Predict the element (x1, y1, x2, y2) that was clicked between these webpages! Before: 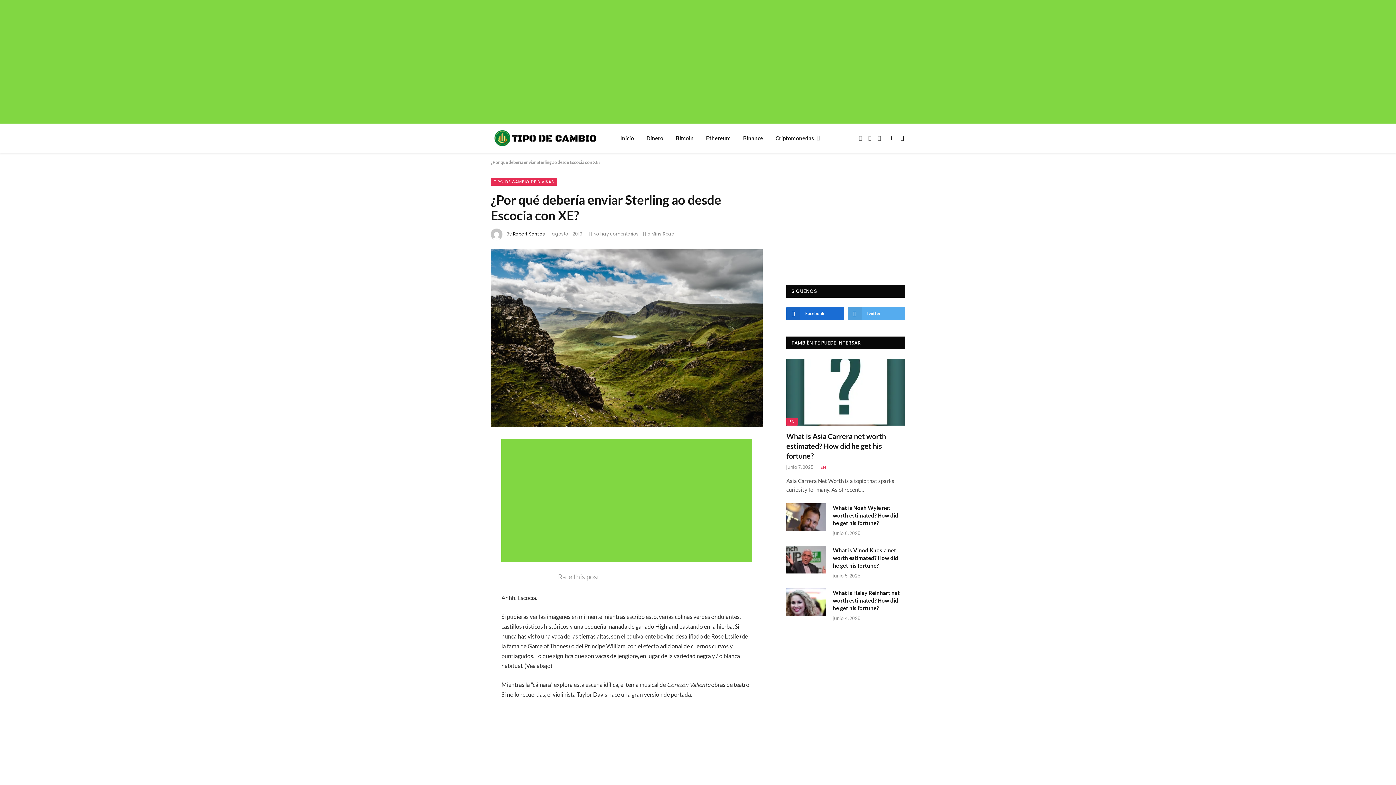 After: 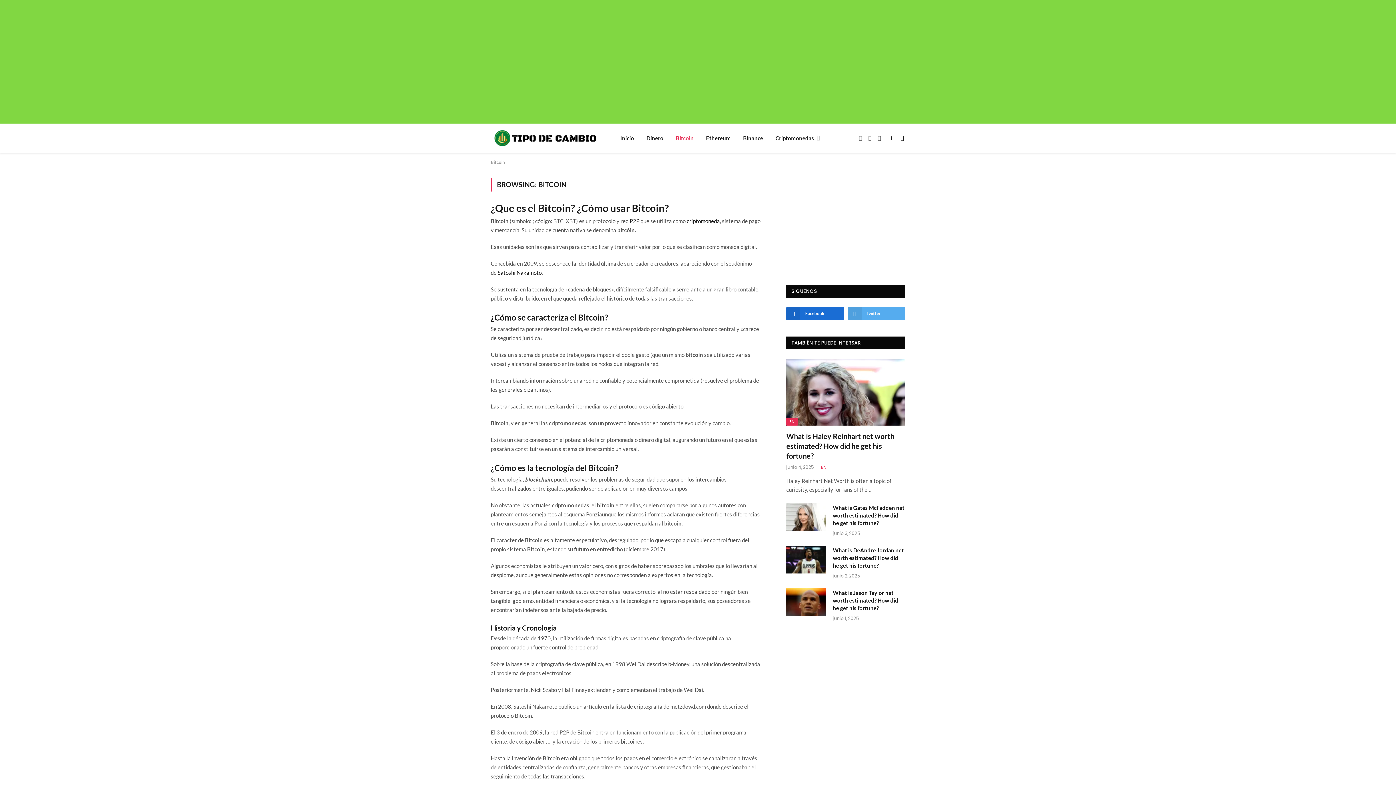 Action: bbox: (669, 123, 700, 152) label: Bitcoin